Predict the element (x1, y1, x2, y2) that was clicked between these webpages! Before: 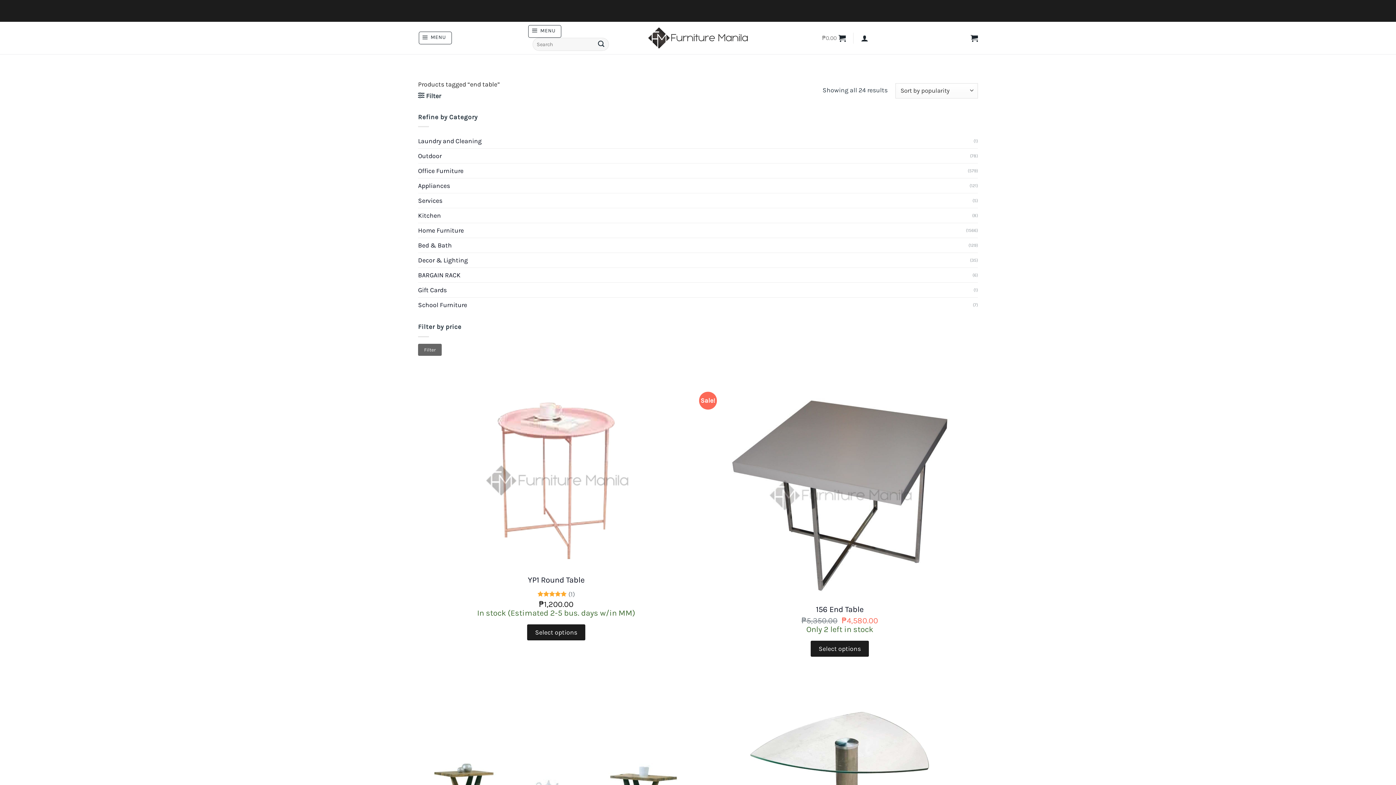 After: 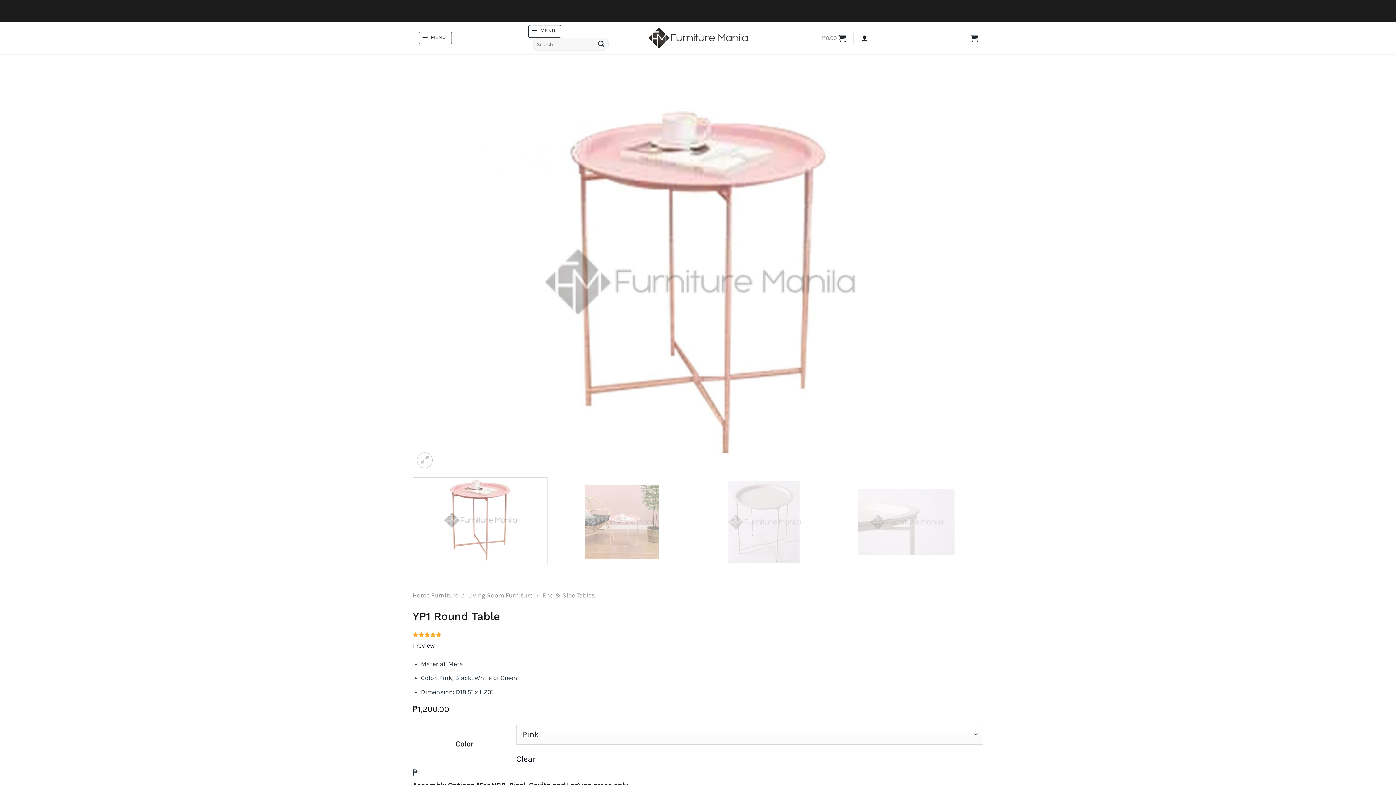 Action: bbox: (527, 624, 585, 640) label: Select options for “YP1 Round Table”